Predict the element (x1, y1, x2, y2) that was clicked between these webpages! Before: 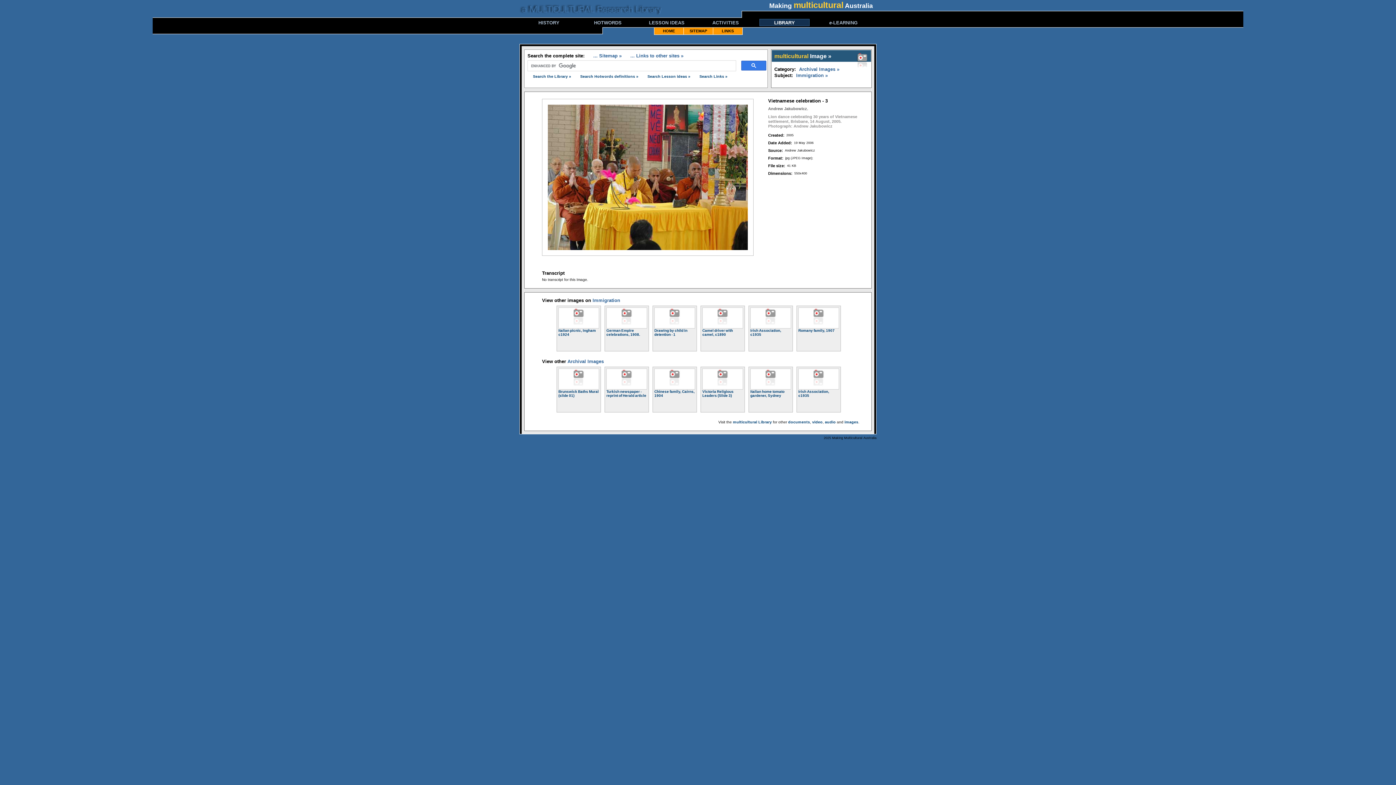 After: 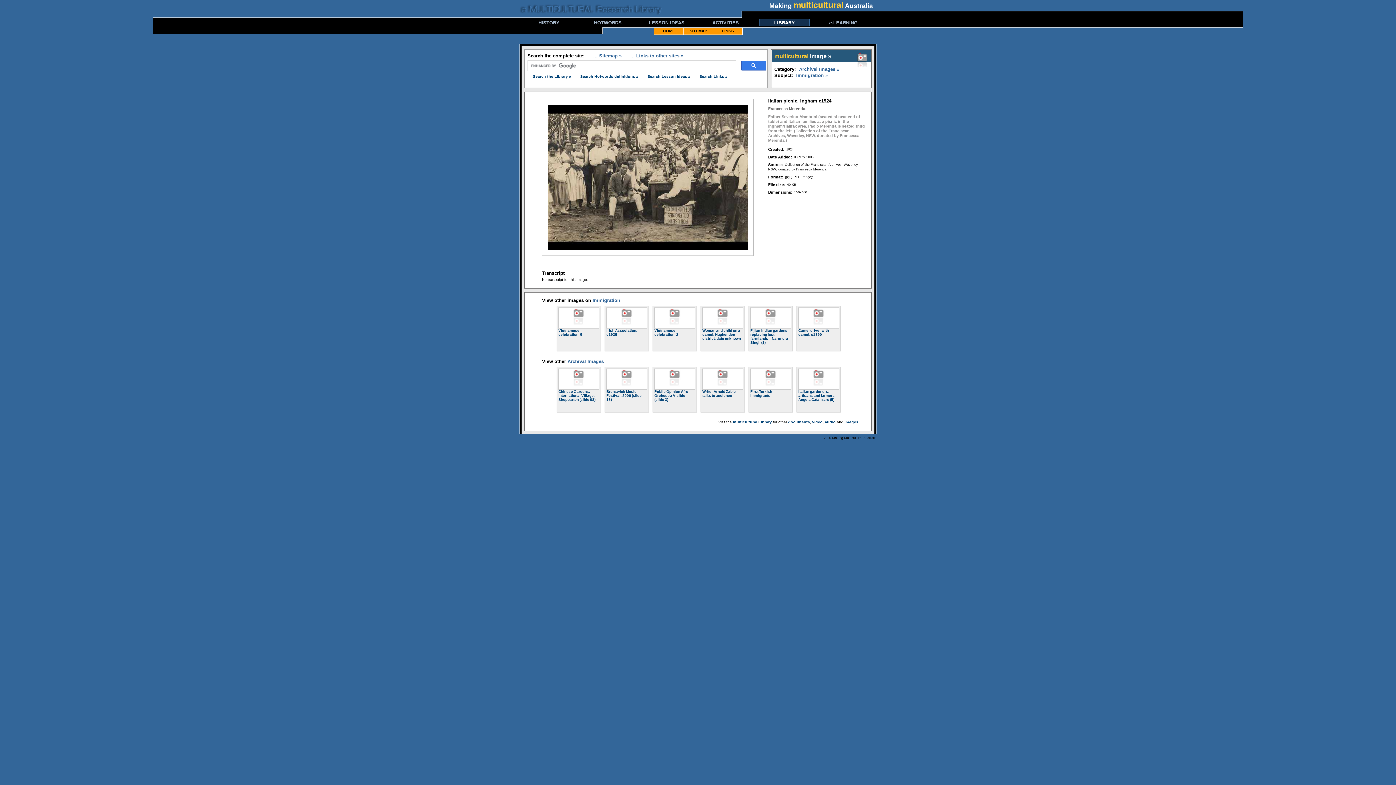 Action: bbox: (558, 328, 599, 349) label: Italian picnic, Ingham c1924